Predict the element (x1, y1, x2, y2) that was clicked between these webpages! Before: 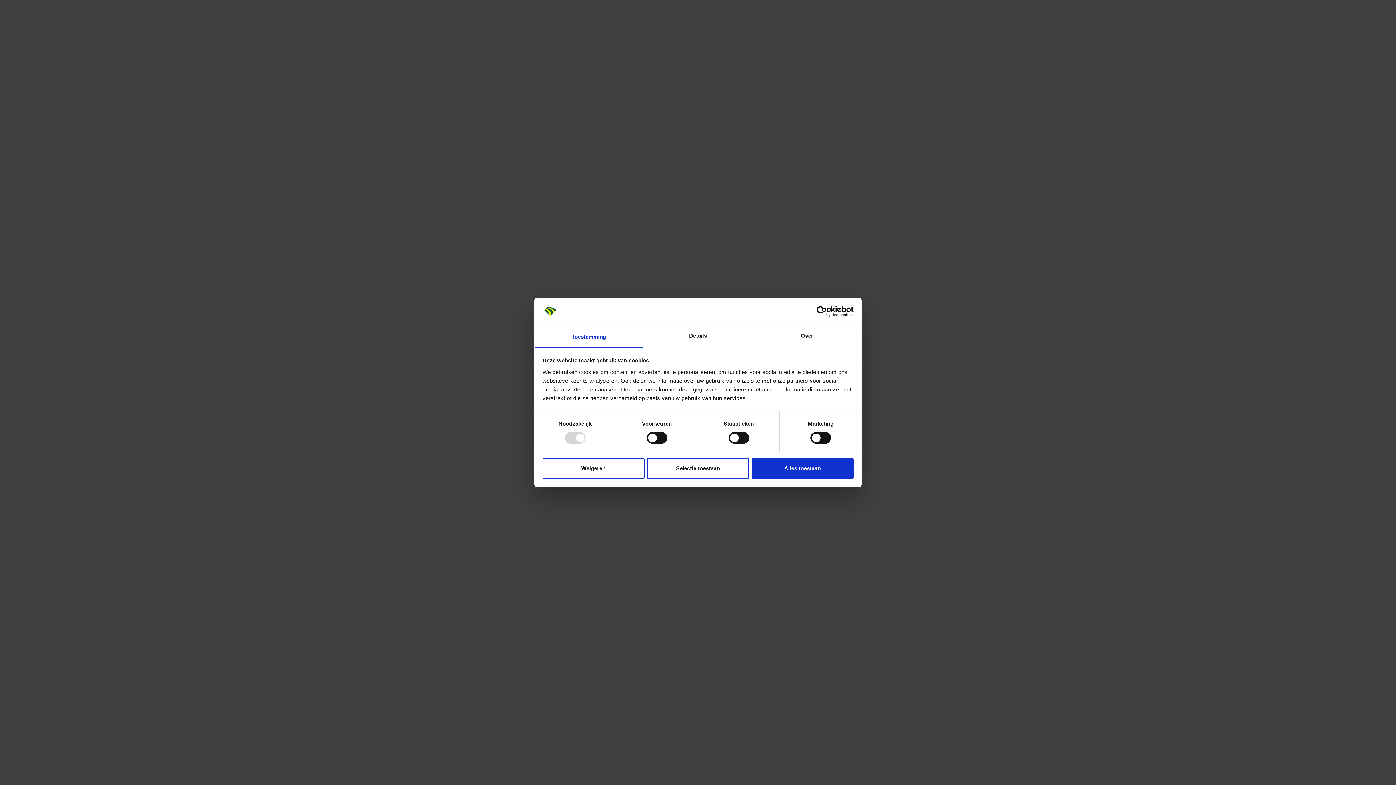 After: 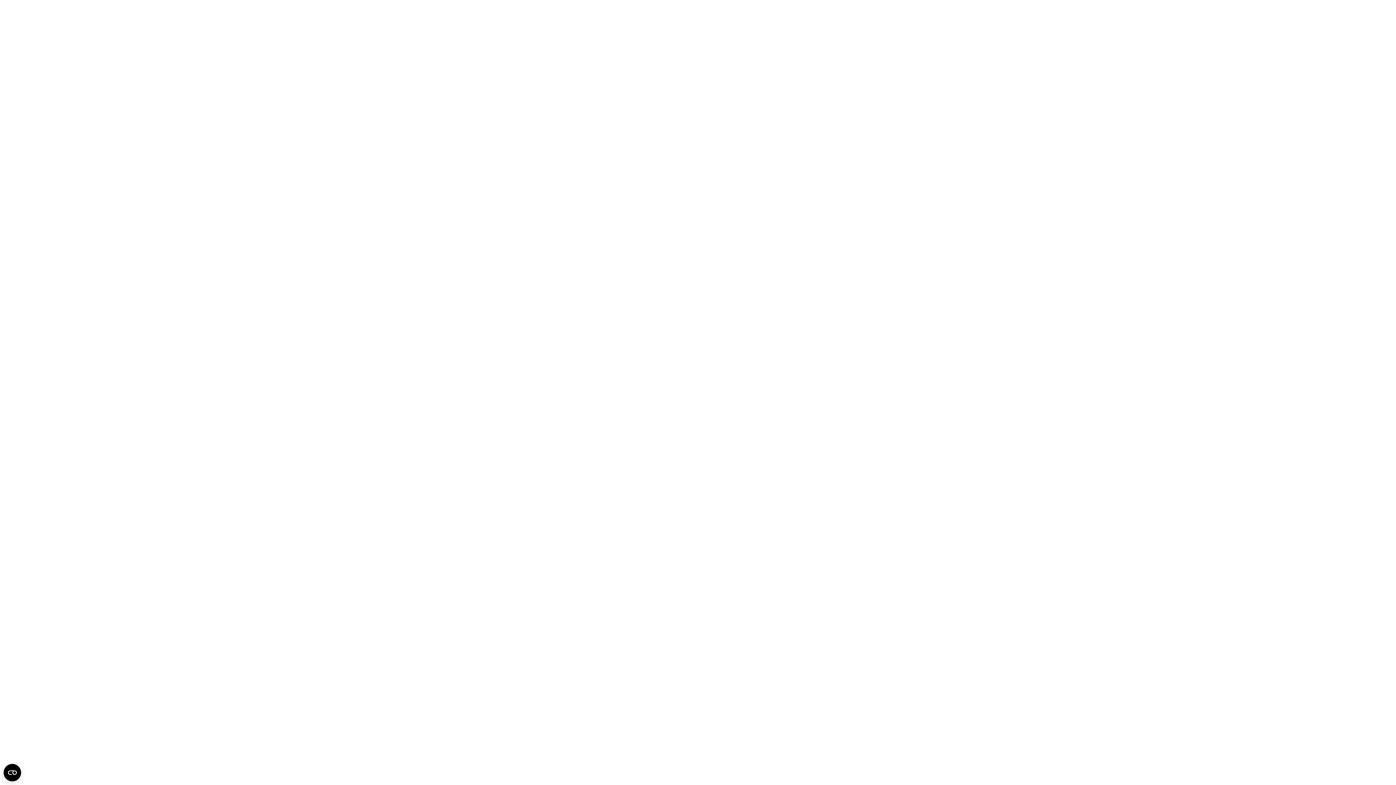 Action: bbox: (542, 458, 644, 479) label: Weigeren